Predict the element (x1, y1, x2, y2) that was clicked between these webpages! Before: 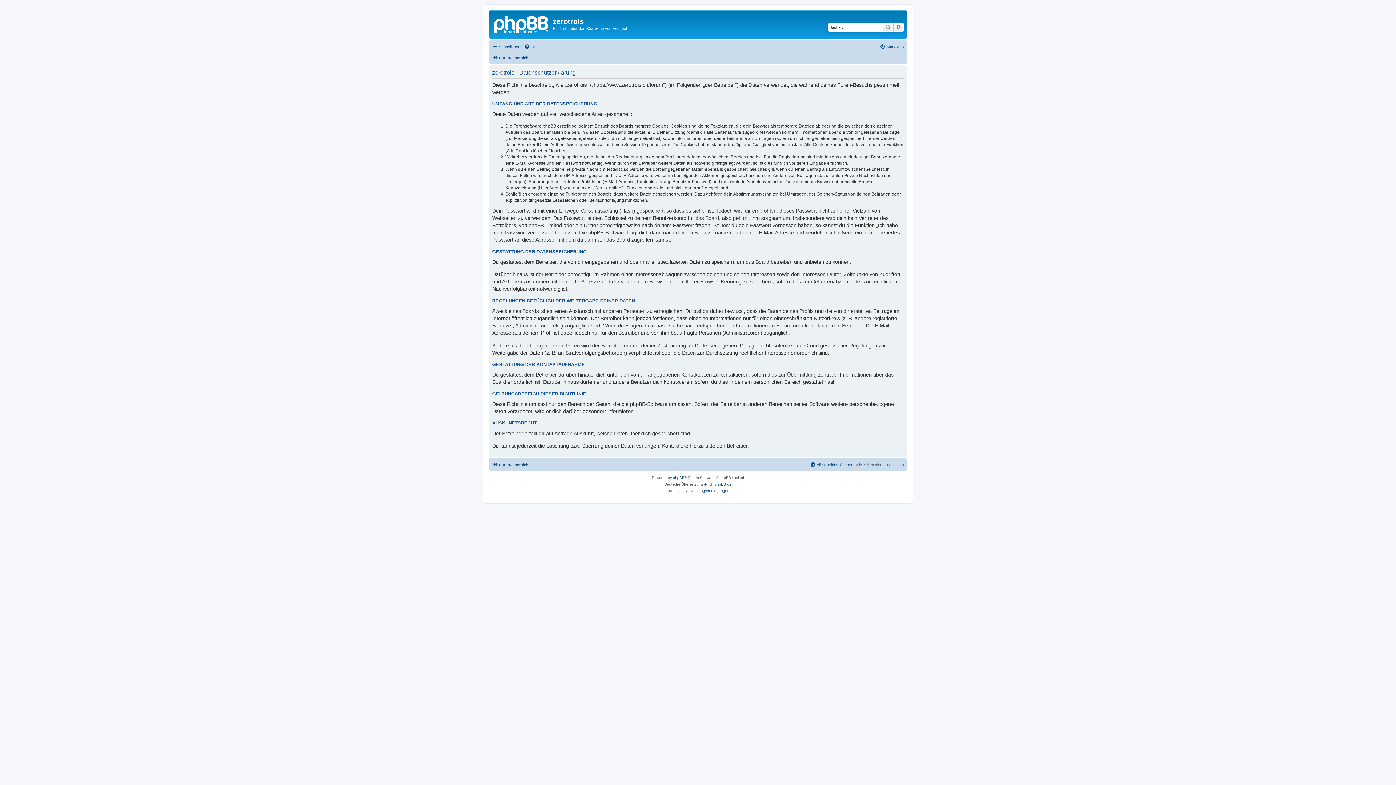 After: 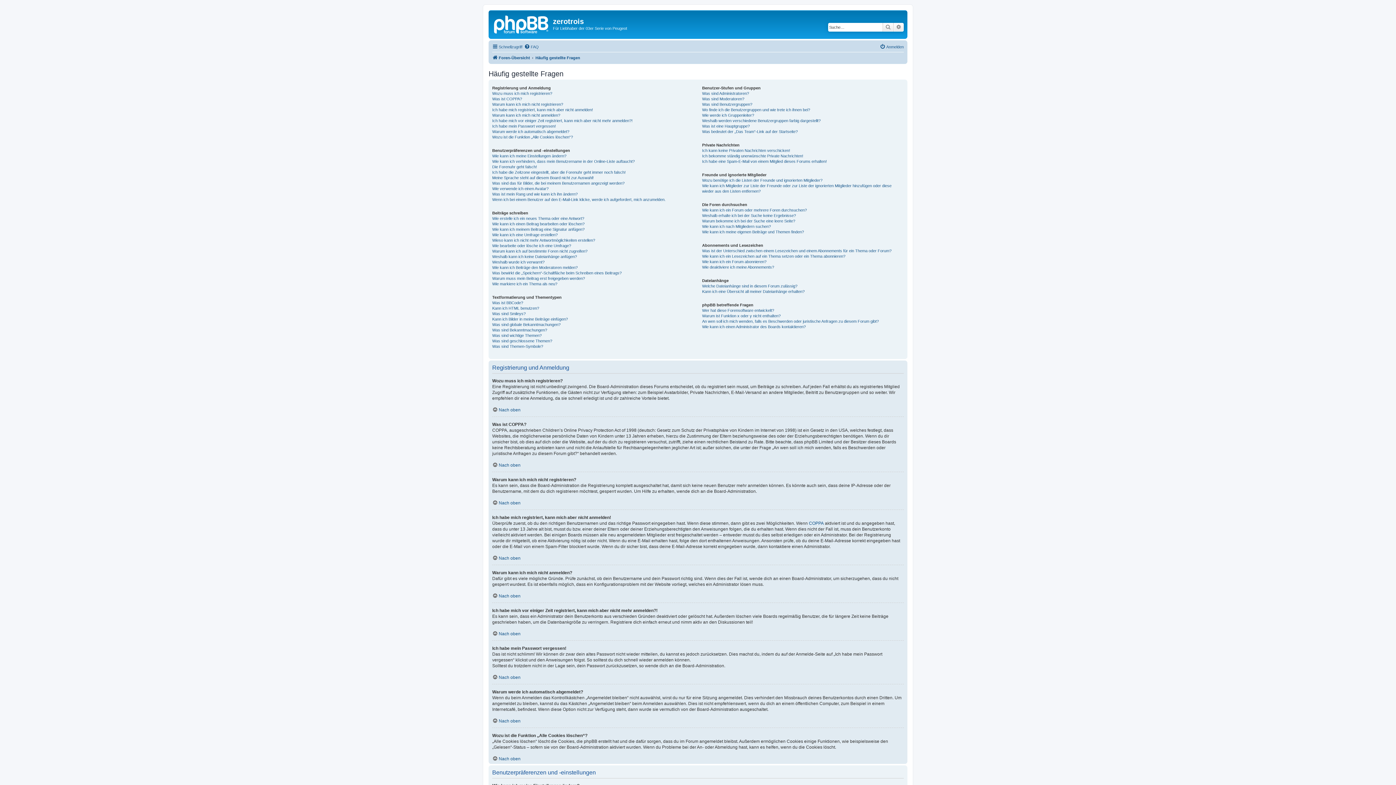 Action: label: FAQ bbox: (524, 42, 538, 51)